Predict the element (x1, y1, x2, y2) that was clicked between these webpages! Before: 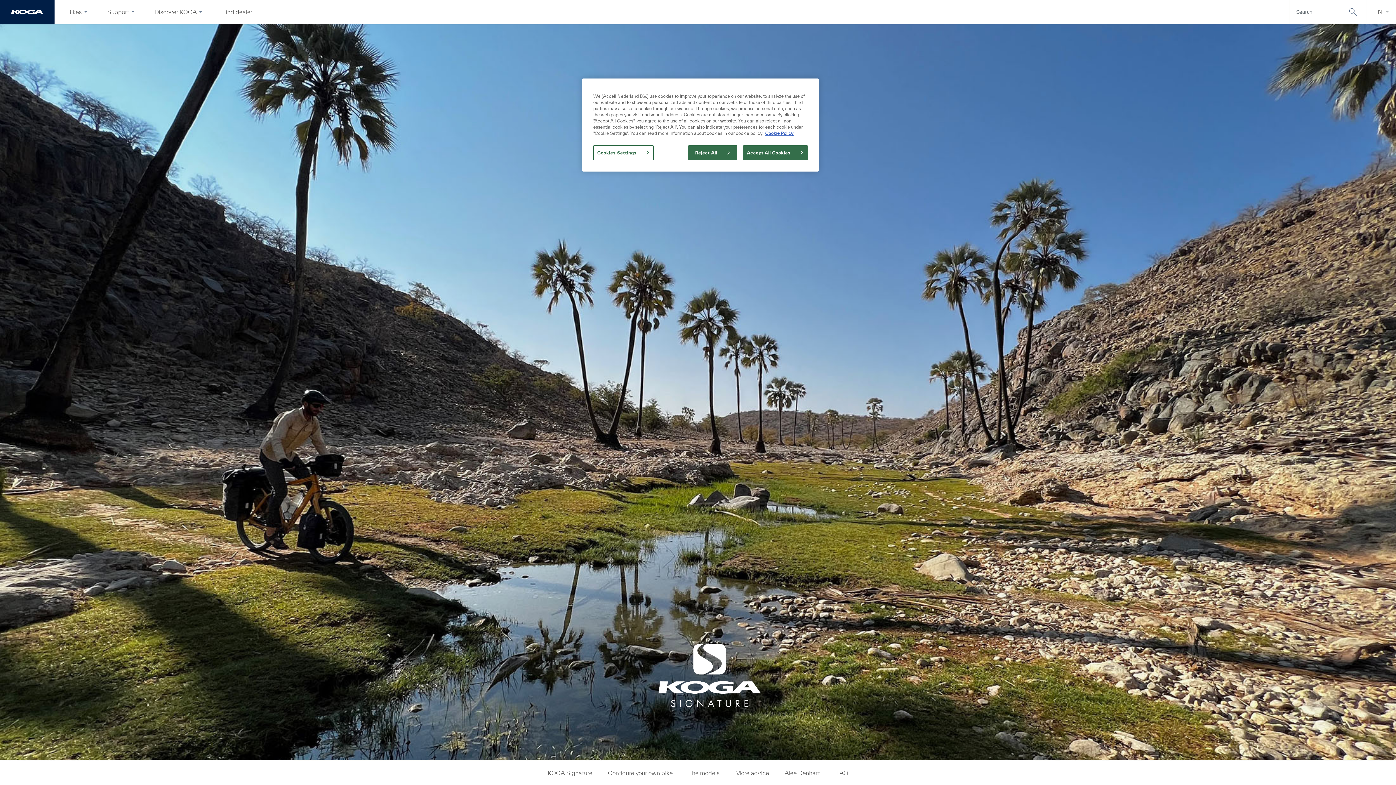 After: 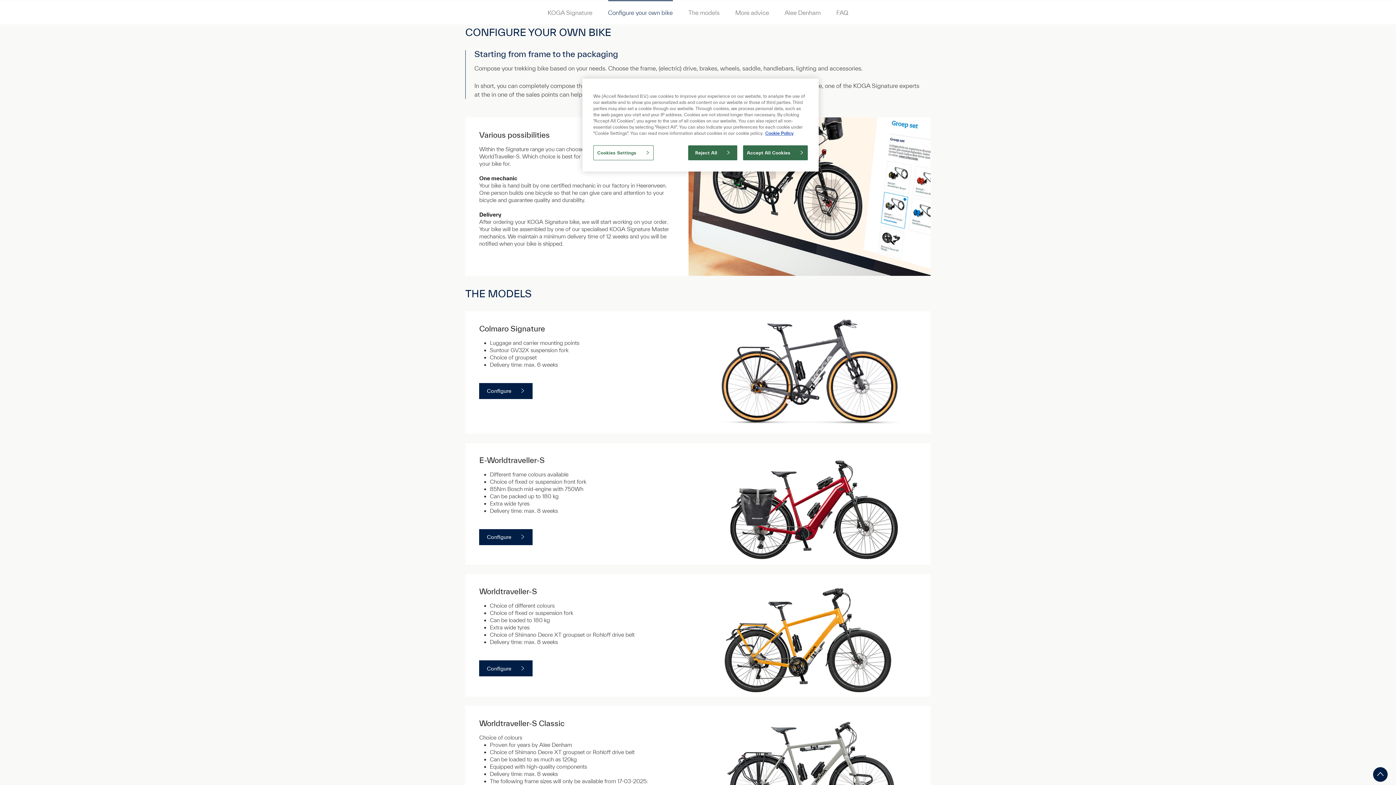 Action: bbox: (608, 761, 672, 785) label: Configure your own bike